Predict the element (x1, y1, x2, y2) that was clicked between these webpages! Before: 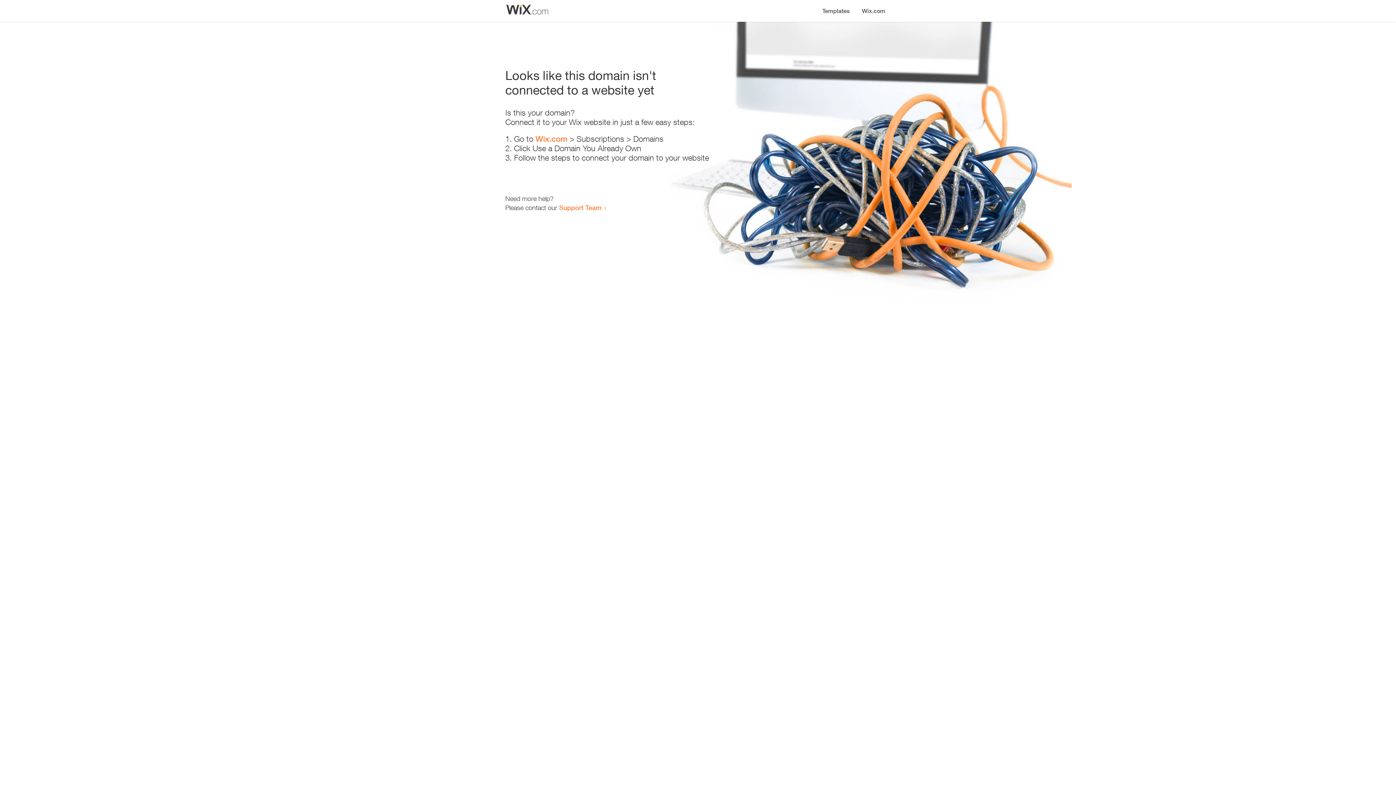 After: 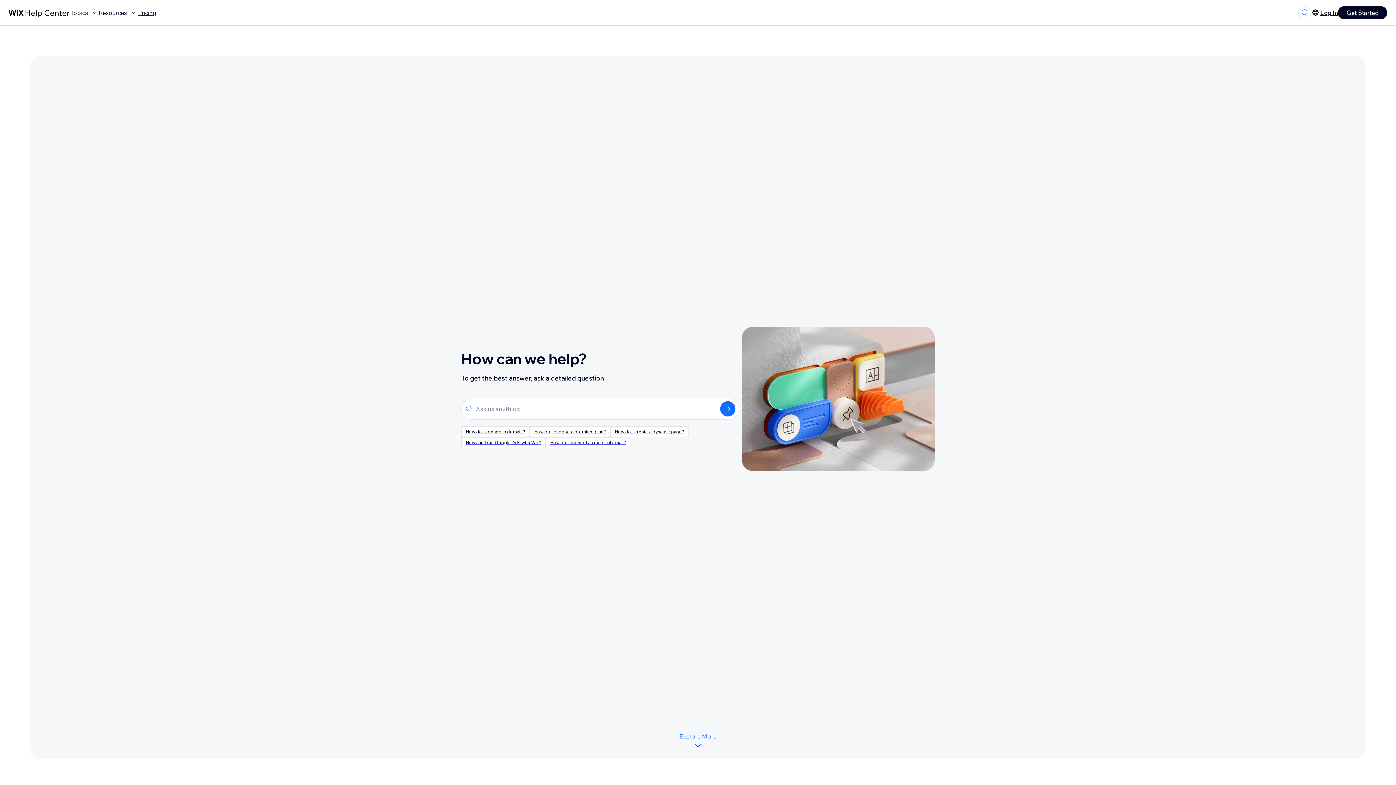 Action: bbox: (559, 203, 601, 211) label: Support Team